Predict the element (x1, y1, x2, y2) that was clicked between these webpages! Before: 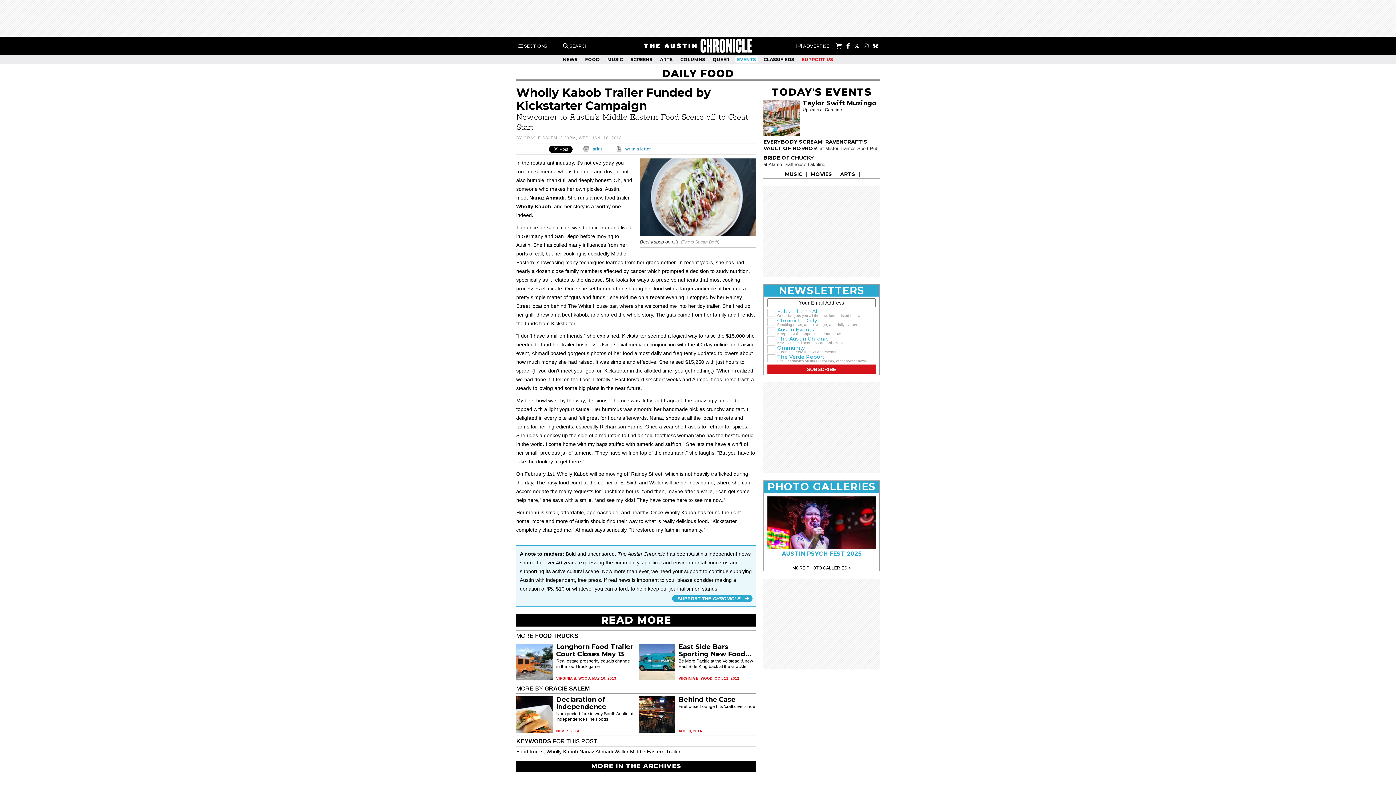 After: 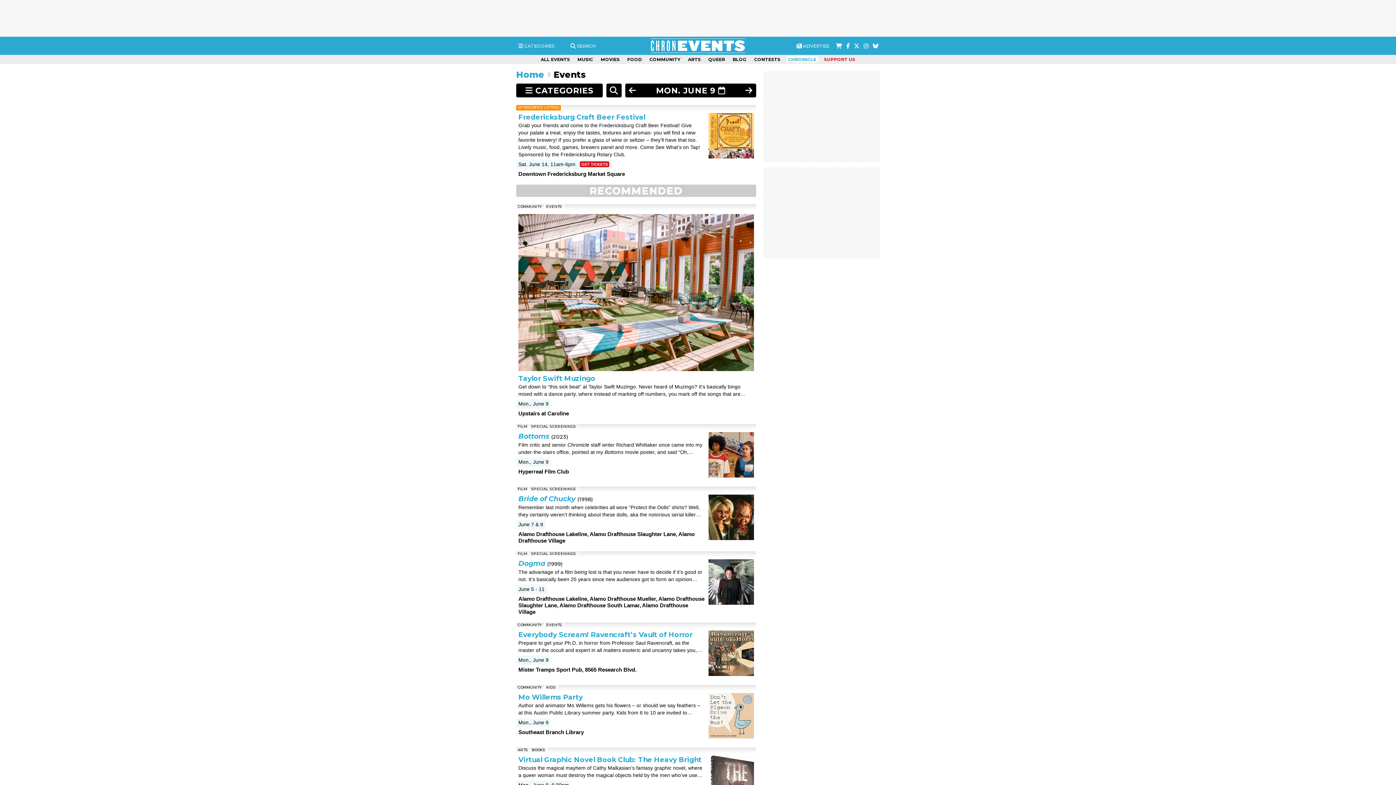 Action: bbox: (771, 85, 871, 98) label: TODAY'S EVENTS